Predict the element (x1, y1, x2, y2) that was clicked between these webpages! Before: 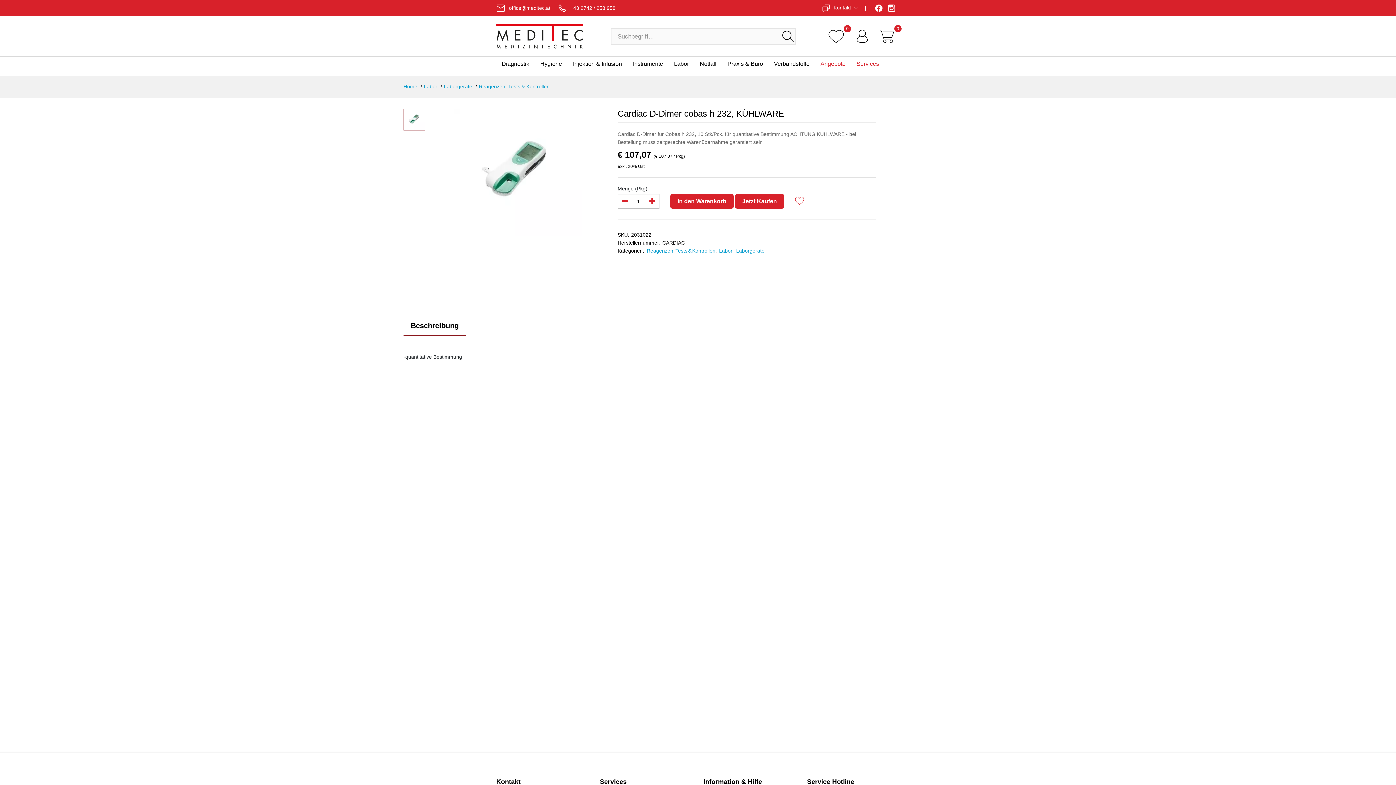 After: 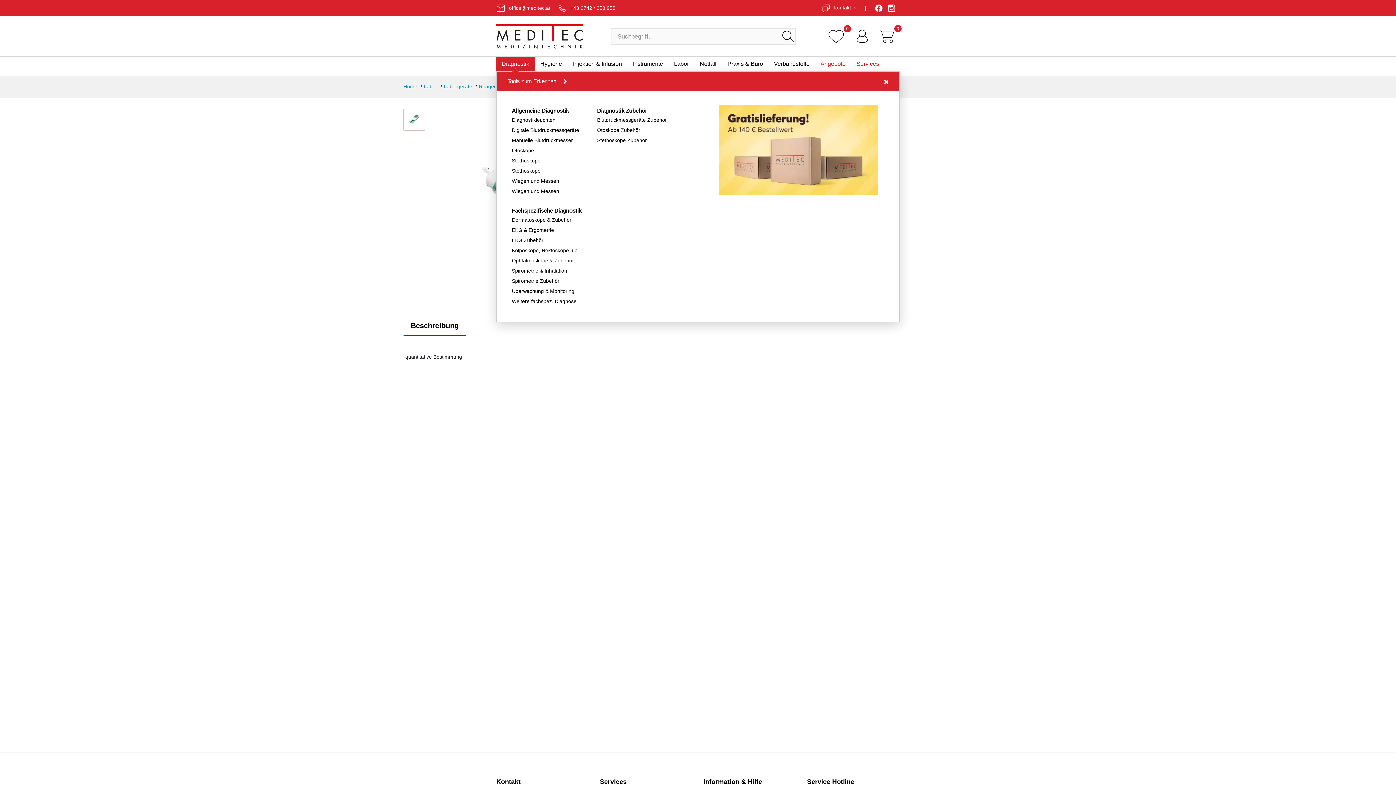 Action: bbox: (496, 56, 534, 71) label: Diagnostik